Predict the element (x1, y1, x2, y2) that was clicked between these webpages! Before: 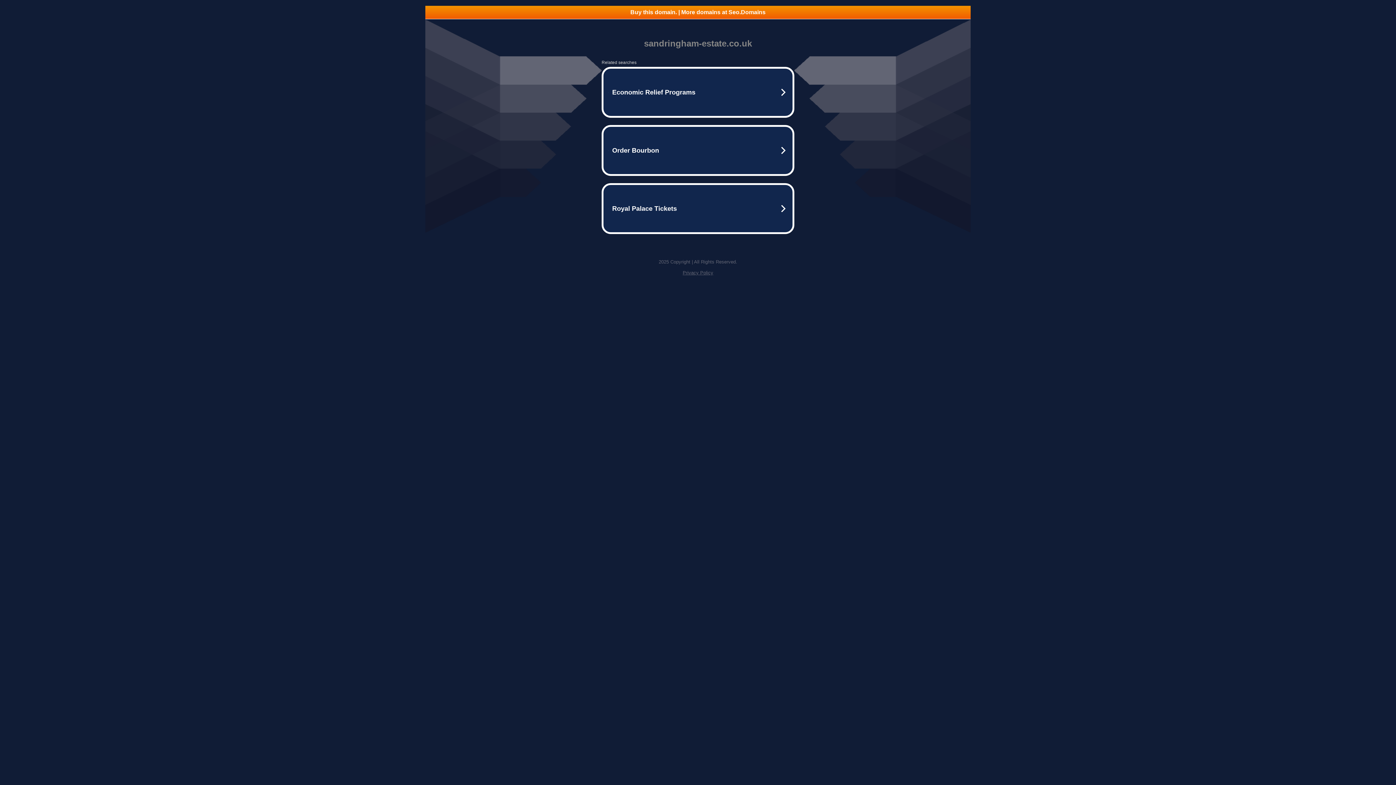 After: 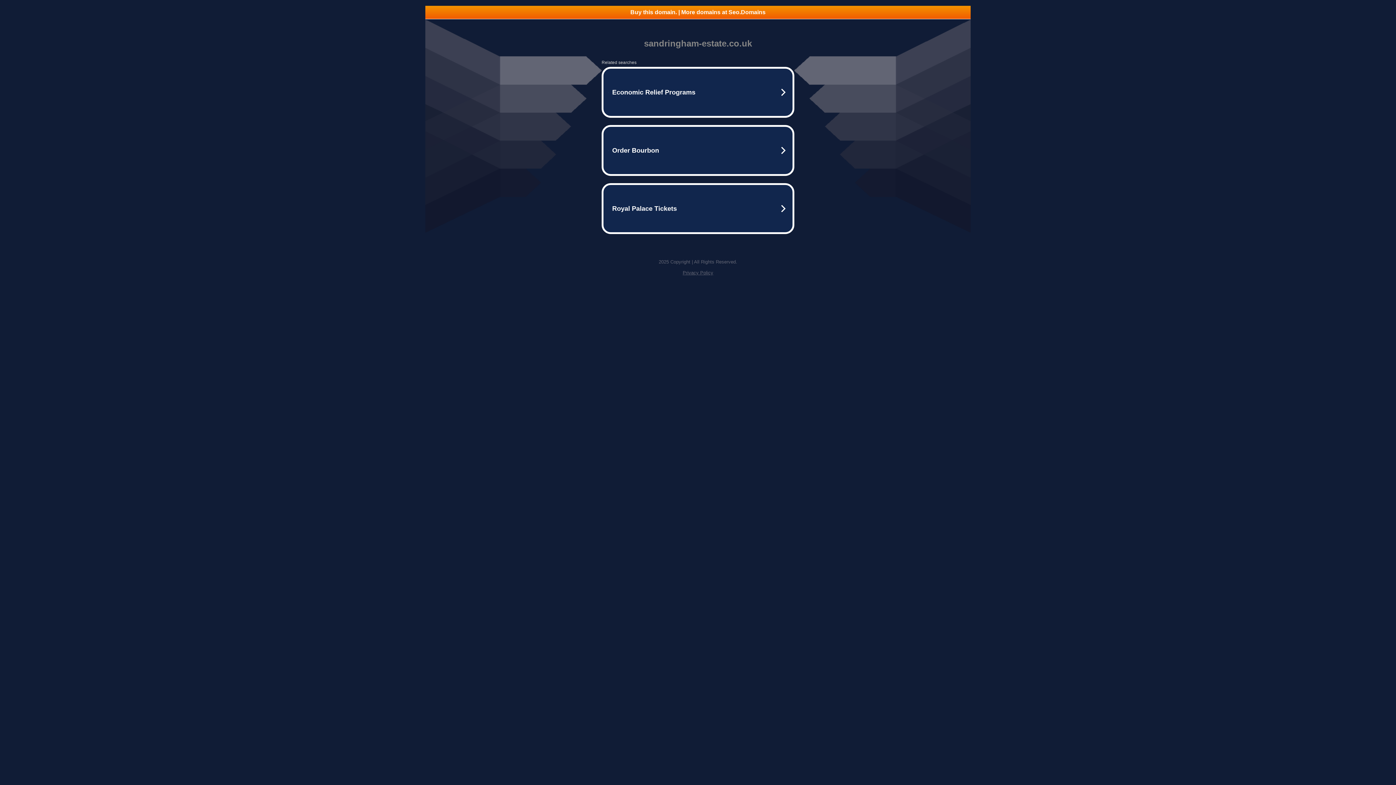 Action: label: Buy this domain. | More domains at Seo.Domains bbox: (425, 5, 970, 18)